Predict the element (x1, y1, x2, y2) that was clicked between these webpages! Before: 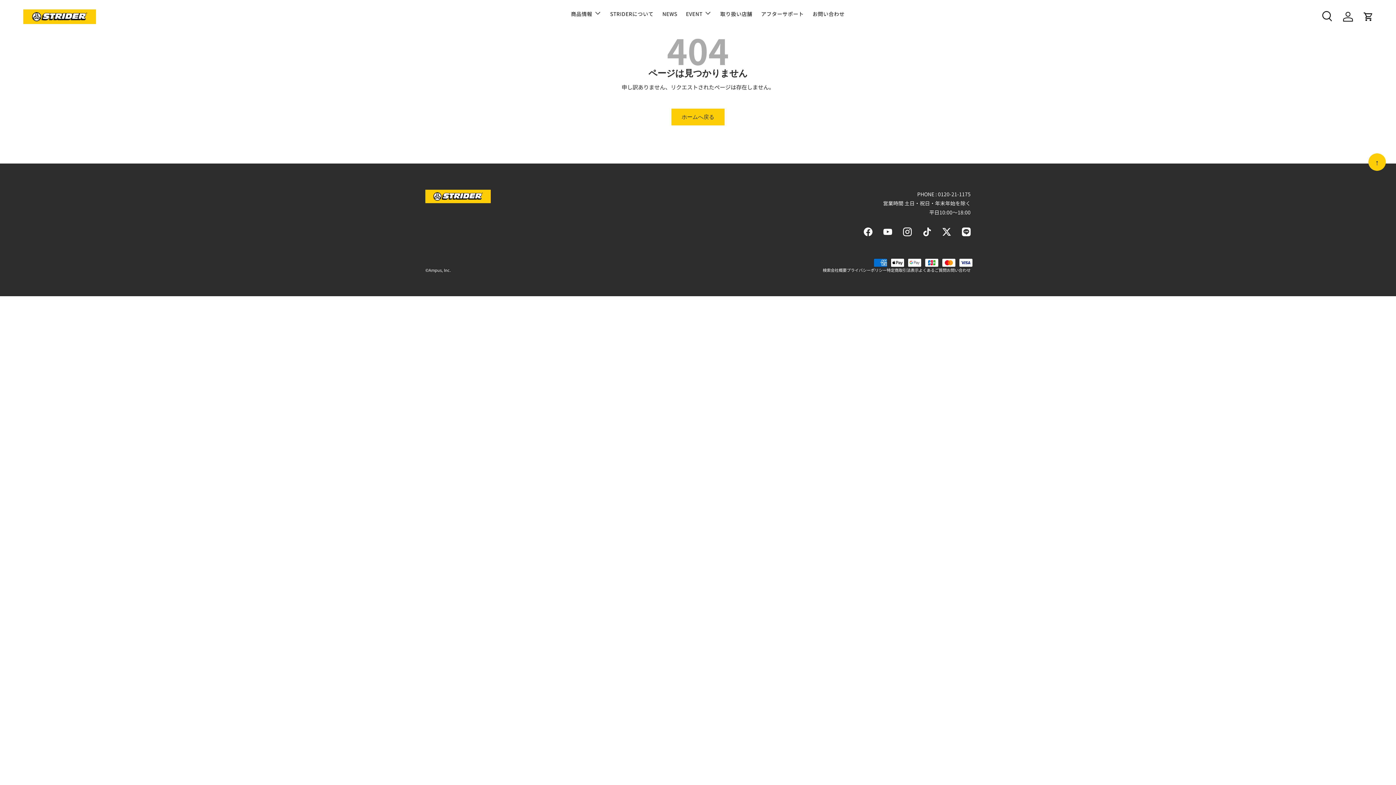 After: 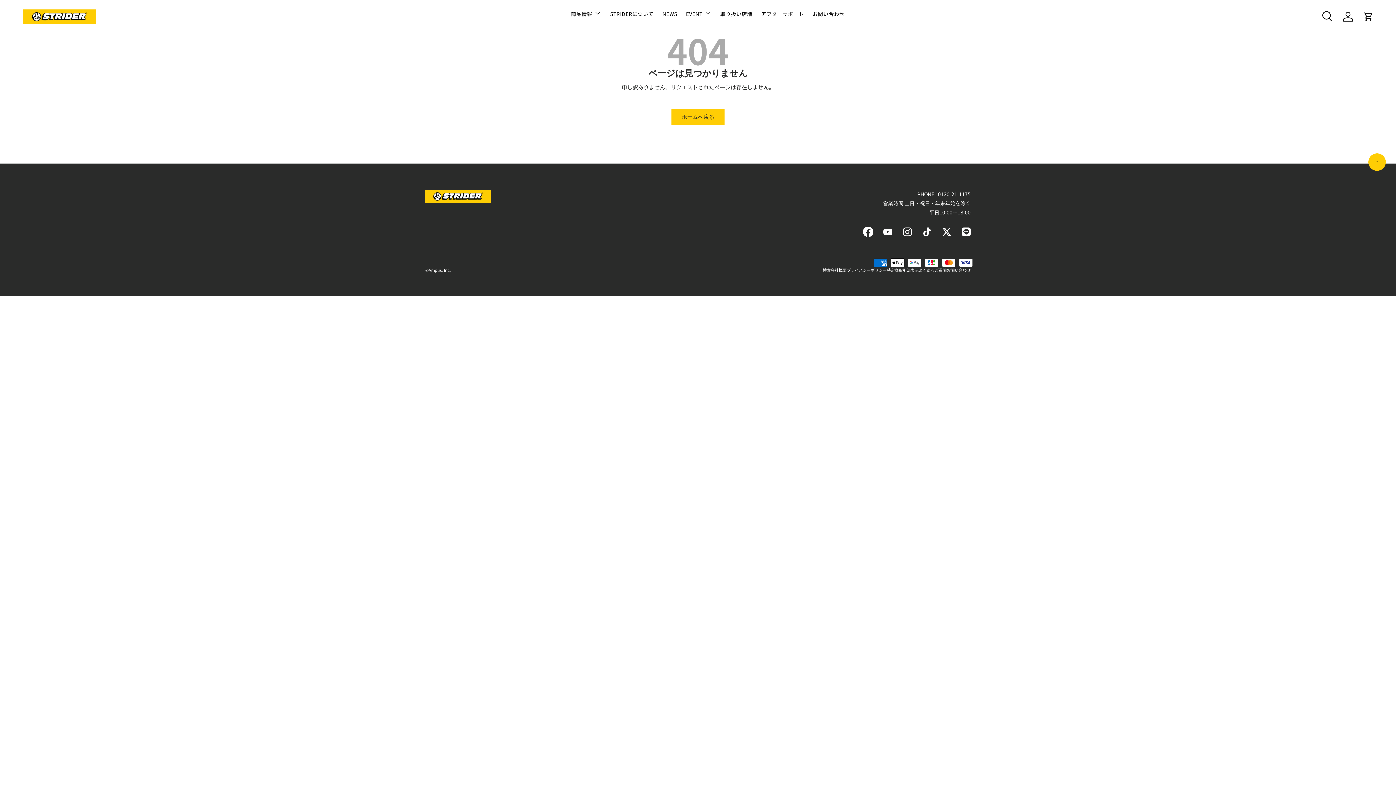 Action: bbox: (860, 223, 876, 239) label: Facebook